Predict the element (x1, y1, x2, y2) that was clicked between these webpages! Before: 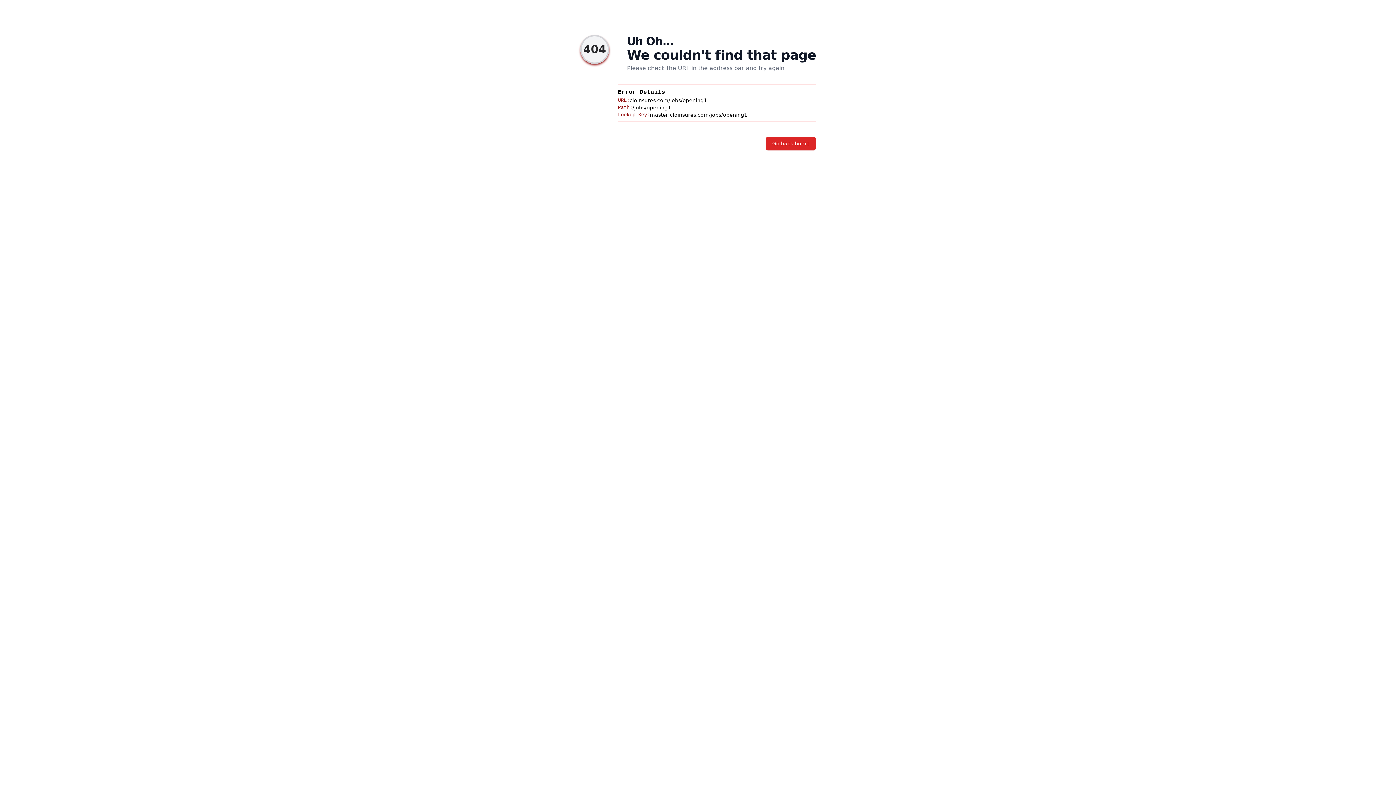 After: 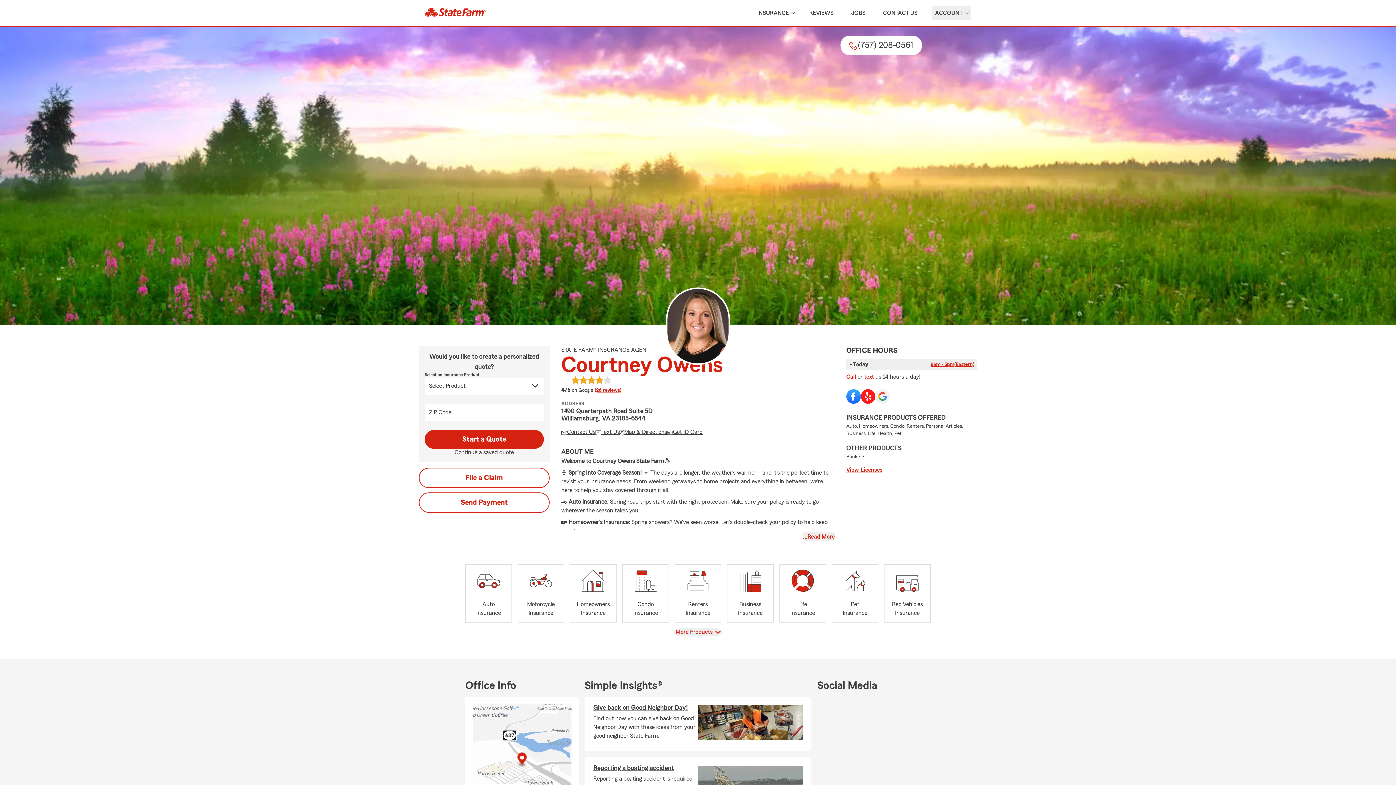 Action: label: Go back home bbox: (766, 136, 816, 150)